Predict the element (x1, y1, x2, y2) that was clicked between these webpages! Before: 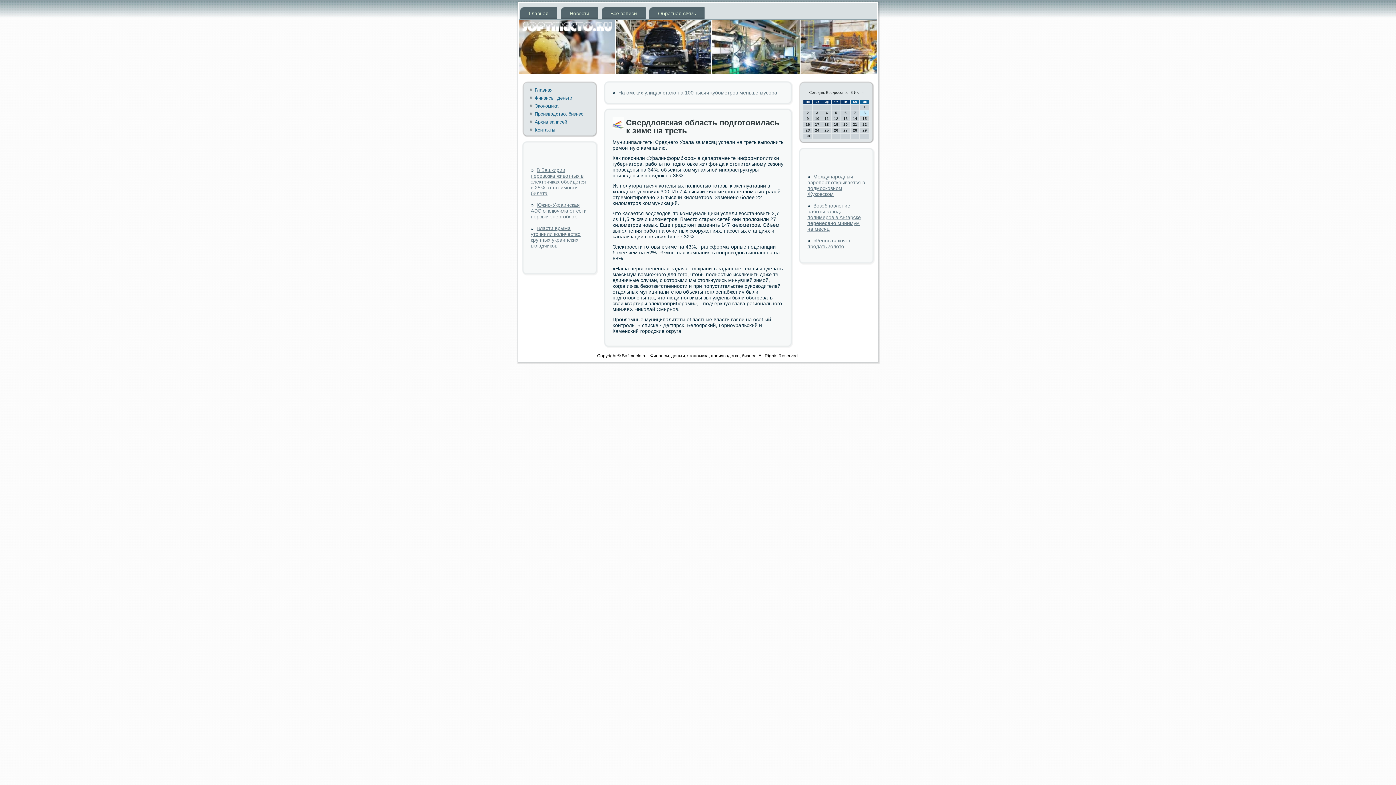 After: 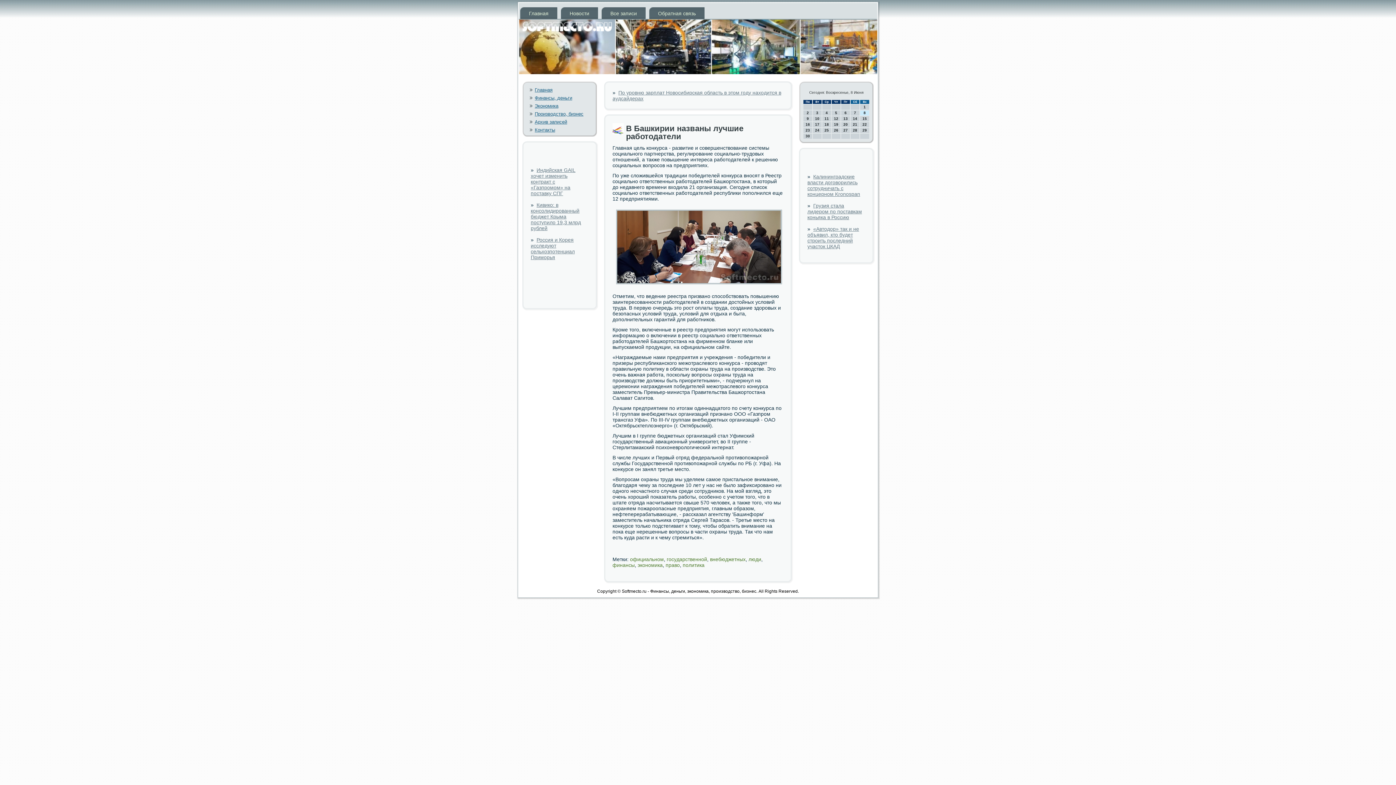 Action: bbox: (534, 87, 552, 92) label: Главная